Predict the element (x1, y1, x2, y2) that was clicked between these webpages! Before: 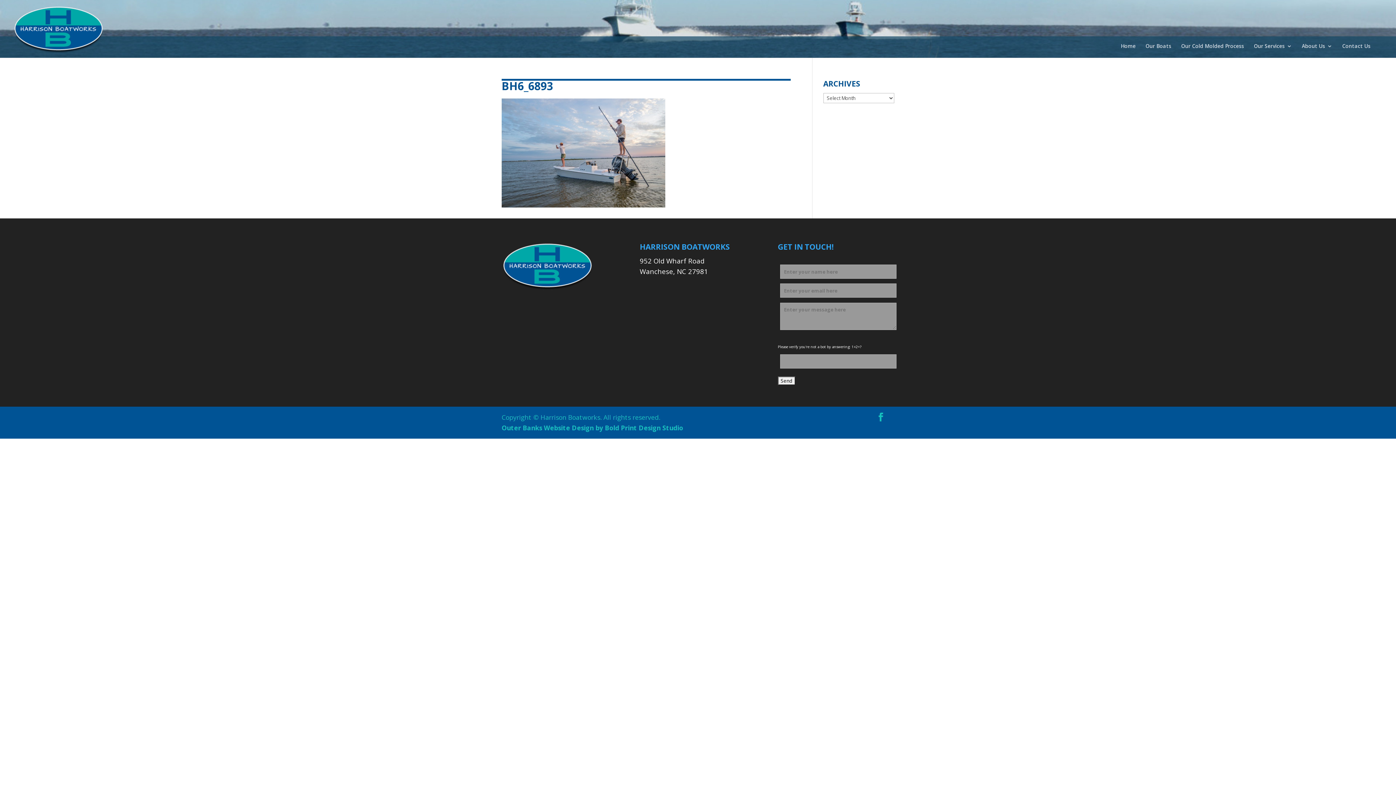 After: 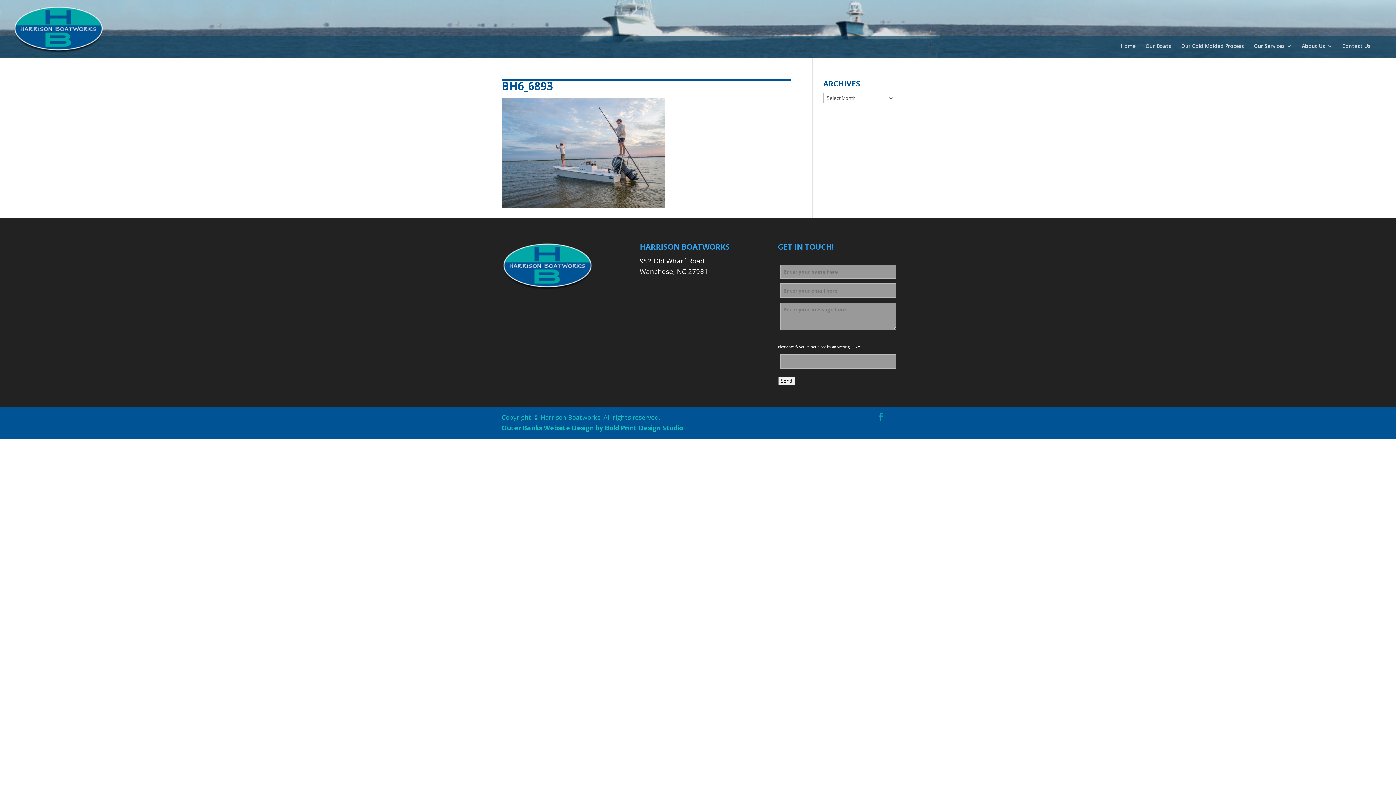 Action: bbox: (876, 412, 885, 422)